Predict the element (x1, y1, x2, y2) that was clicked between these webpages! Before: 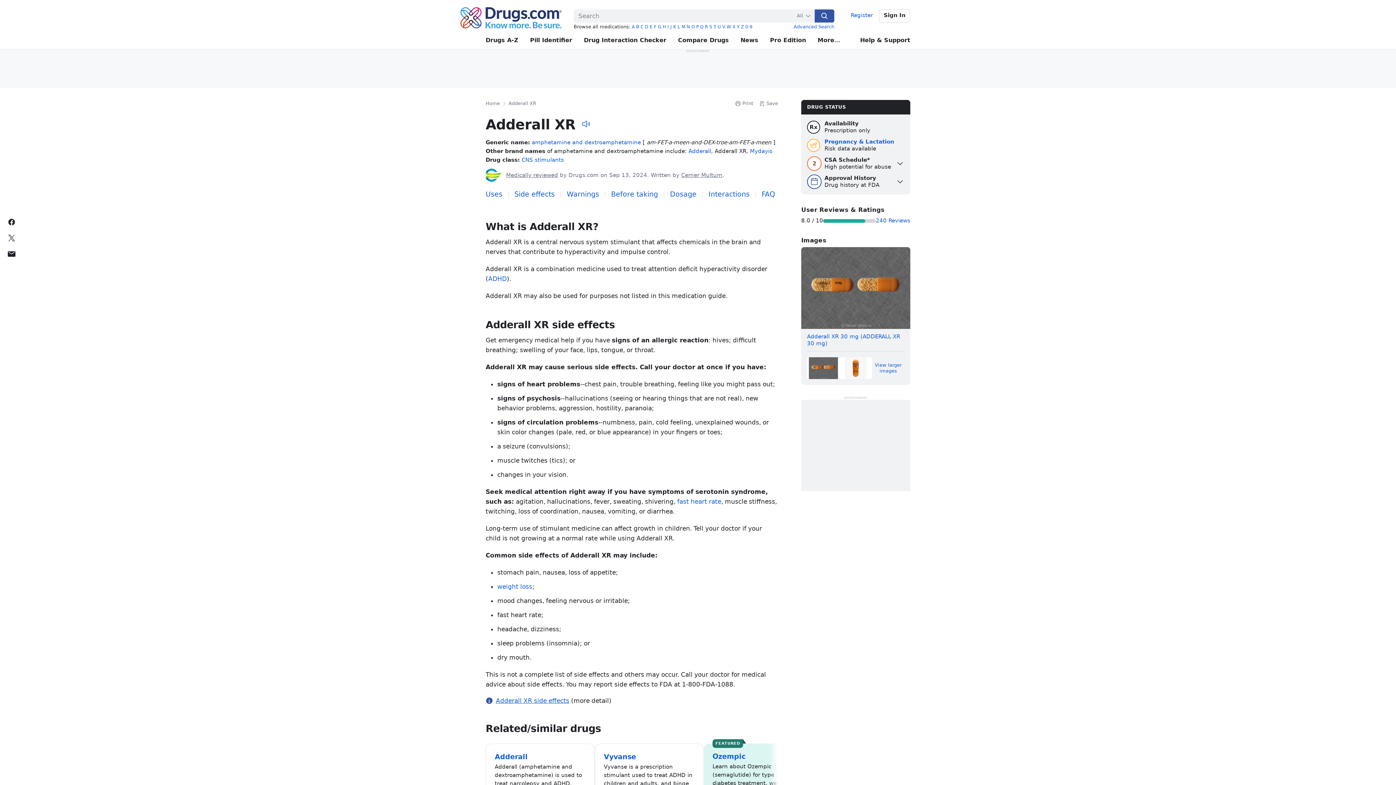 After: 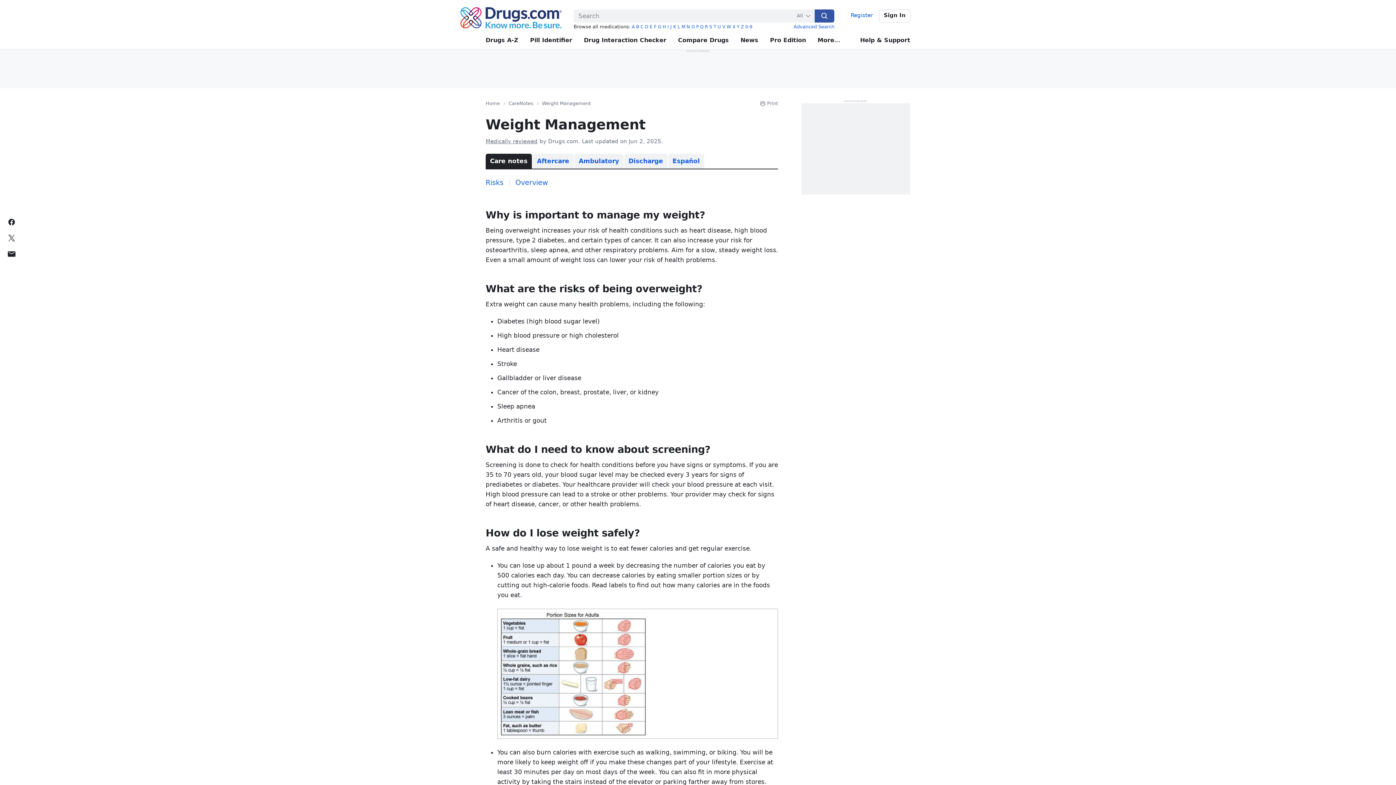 Action: bbox: (497, 583, 532, 590) label: weight loss